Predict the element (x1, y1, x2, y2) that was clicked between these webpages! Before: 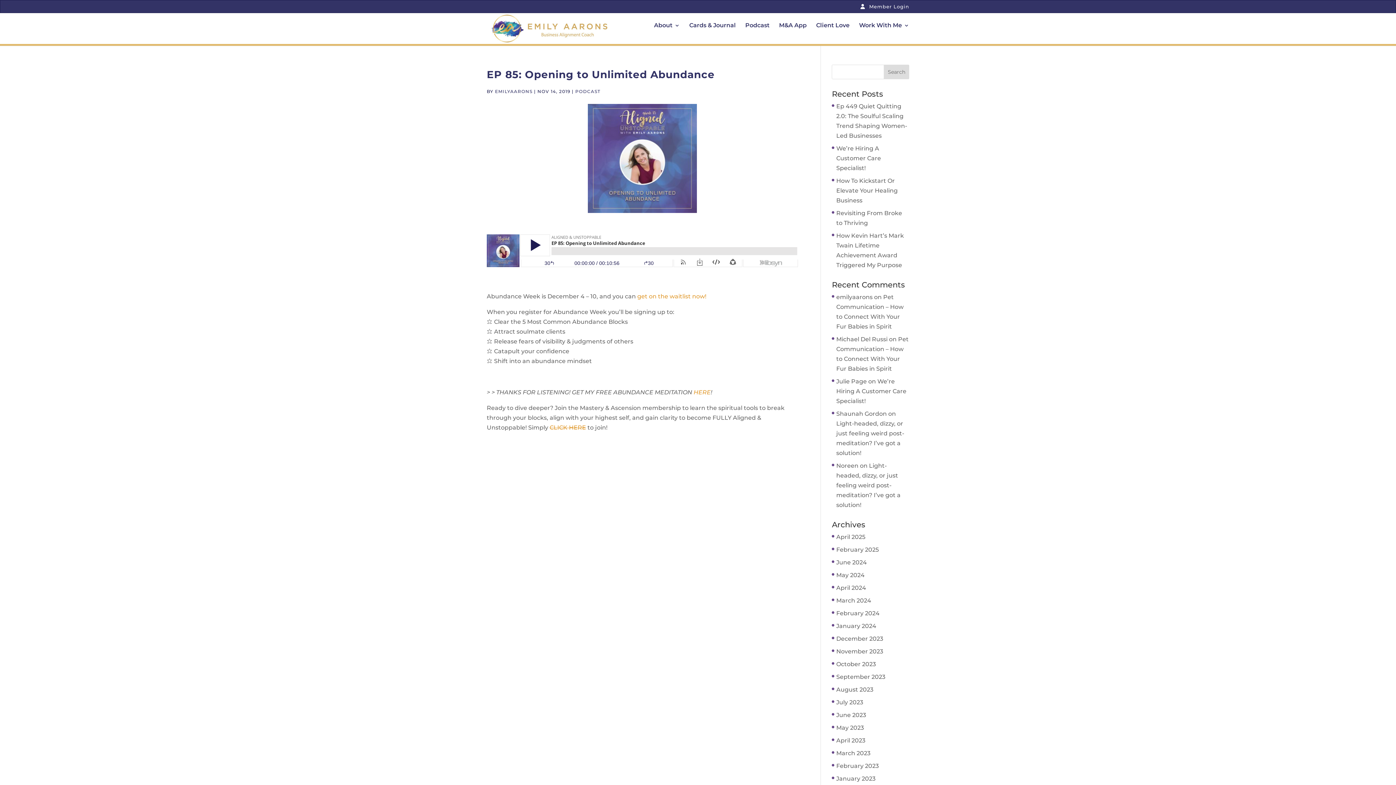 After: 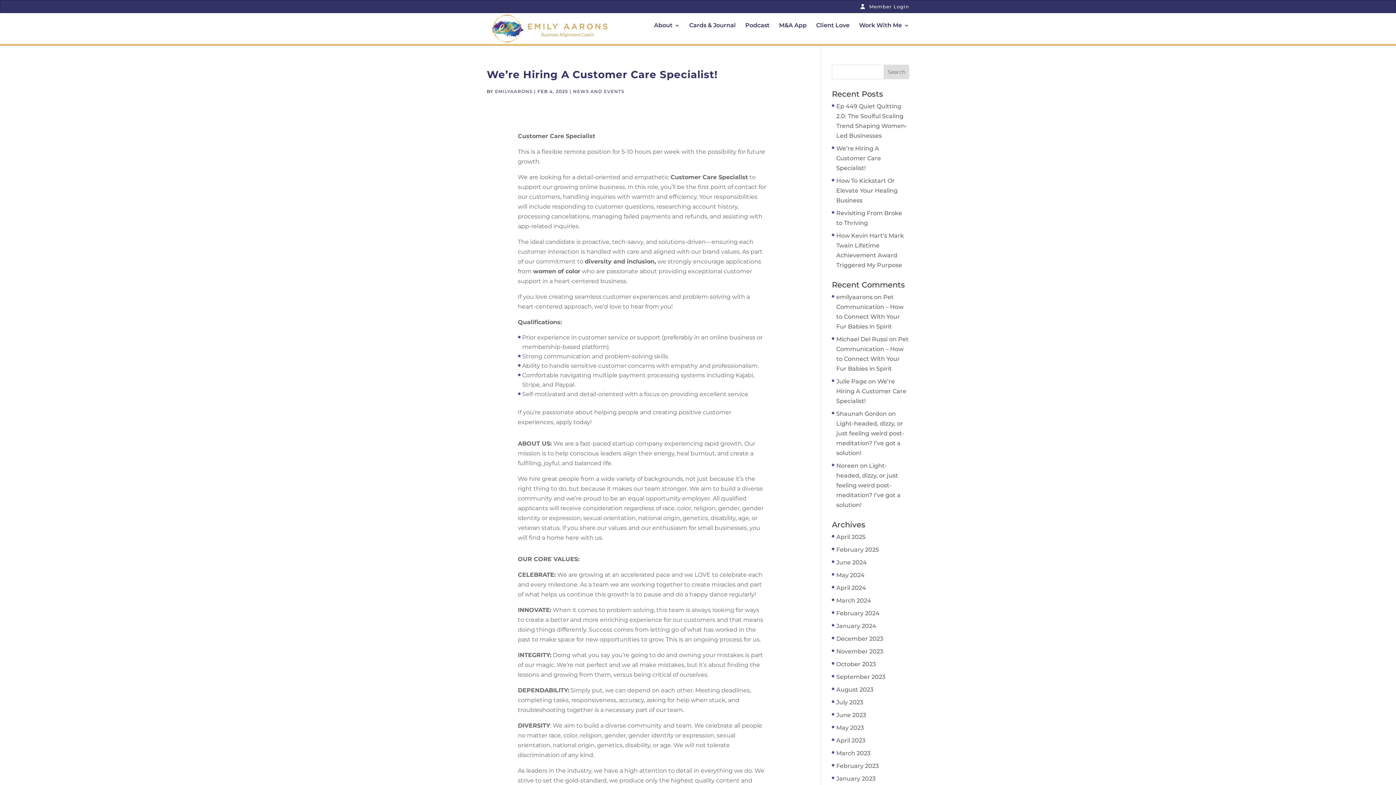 Action: bbox: (836, 546, 879, 553) label: February 2025